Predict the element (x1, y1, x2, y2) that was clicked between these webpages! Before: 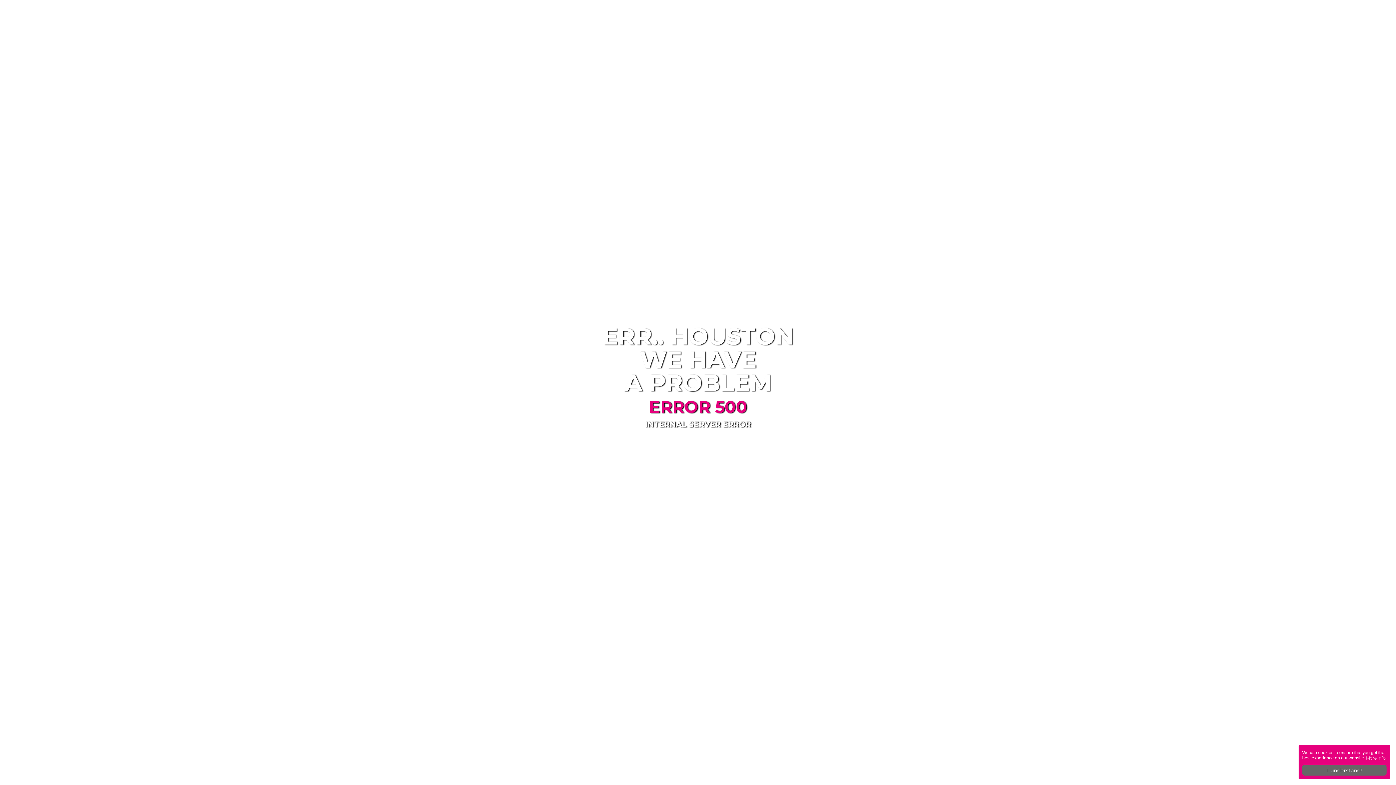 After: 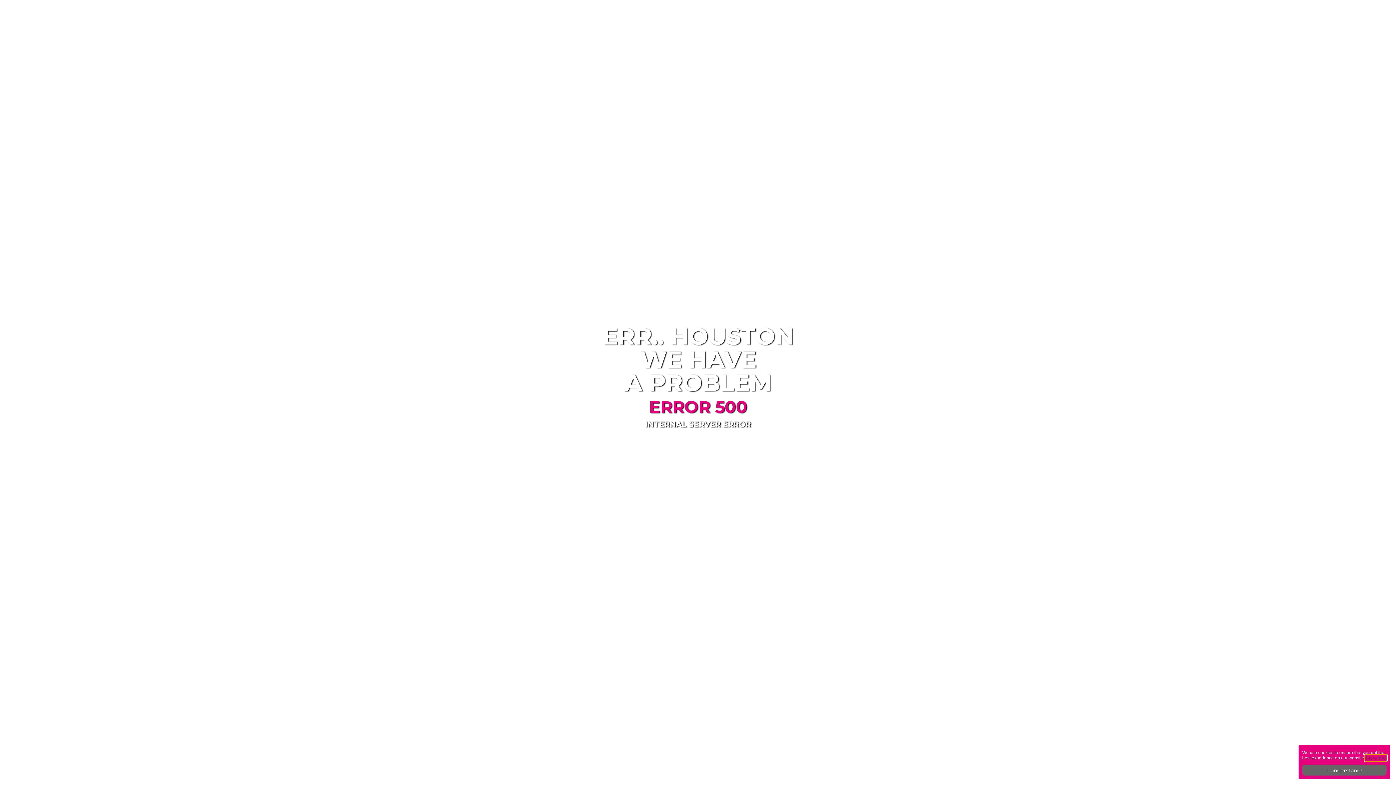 Action: bbox: (1365, 755, 1386, 761) label: learn more about cookies